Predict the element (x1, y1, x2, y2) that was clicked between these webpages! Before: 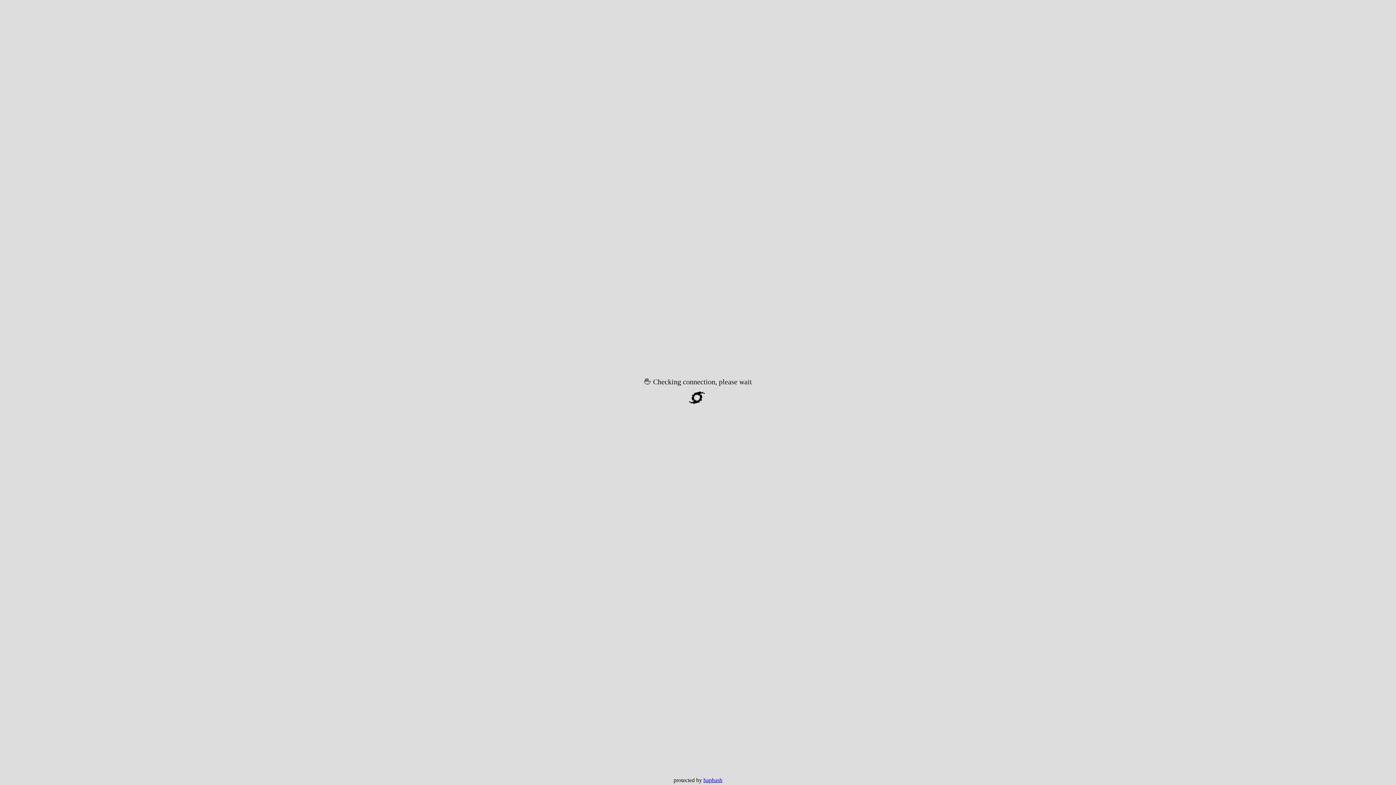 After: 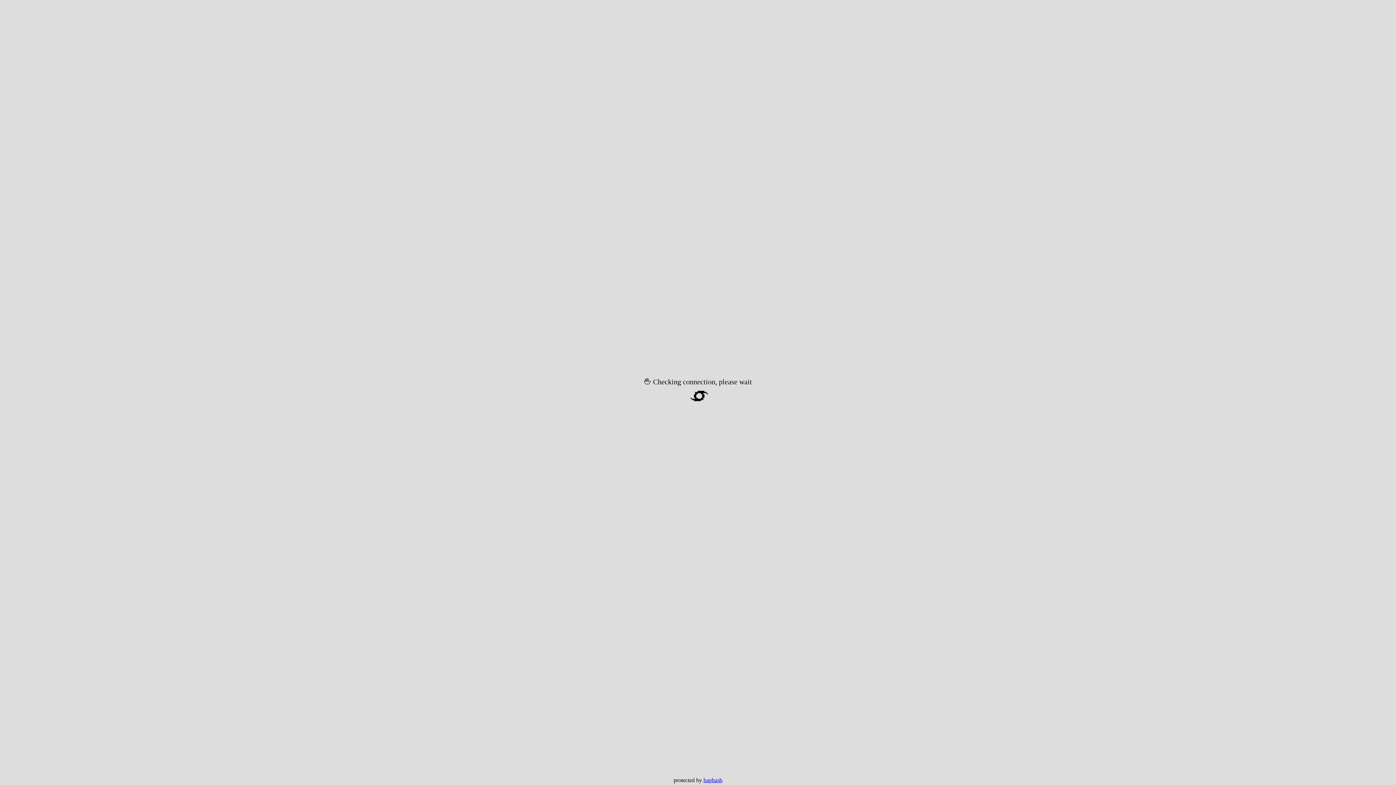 Action: label: haphash bbox: (703, 777, 722, 783)